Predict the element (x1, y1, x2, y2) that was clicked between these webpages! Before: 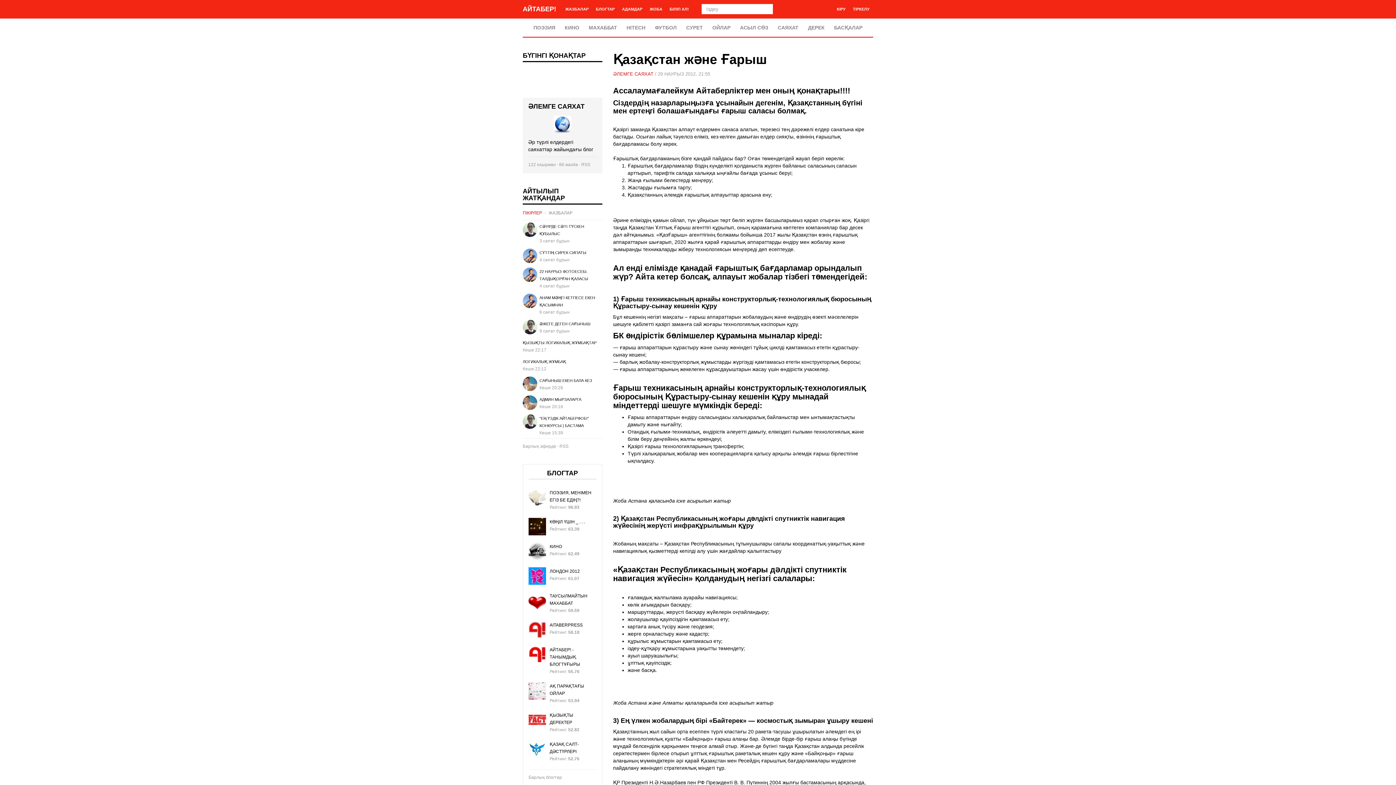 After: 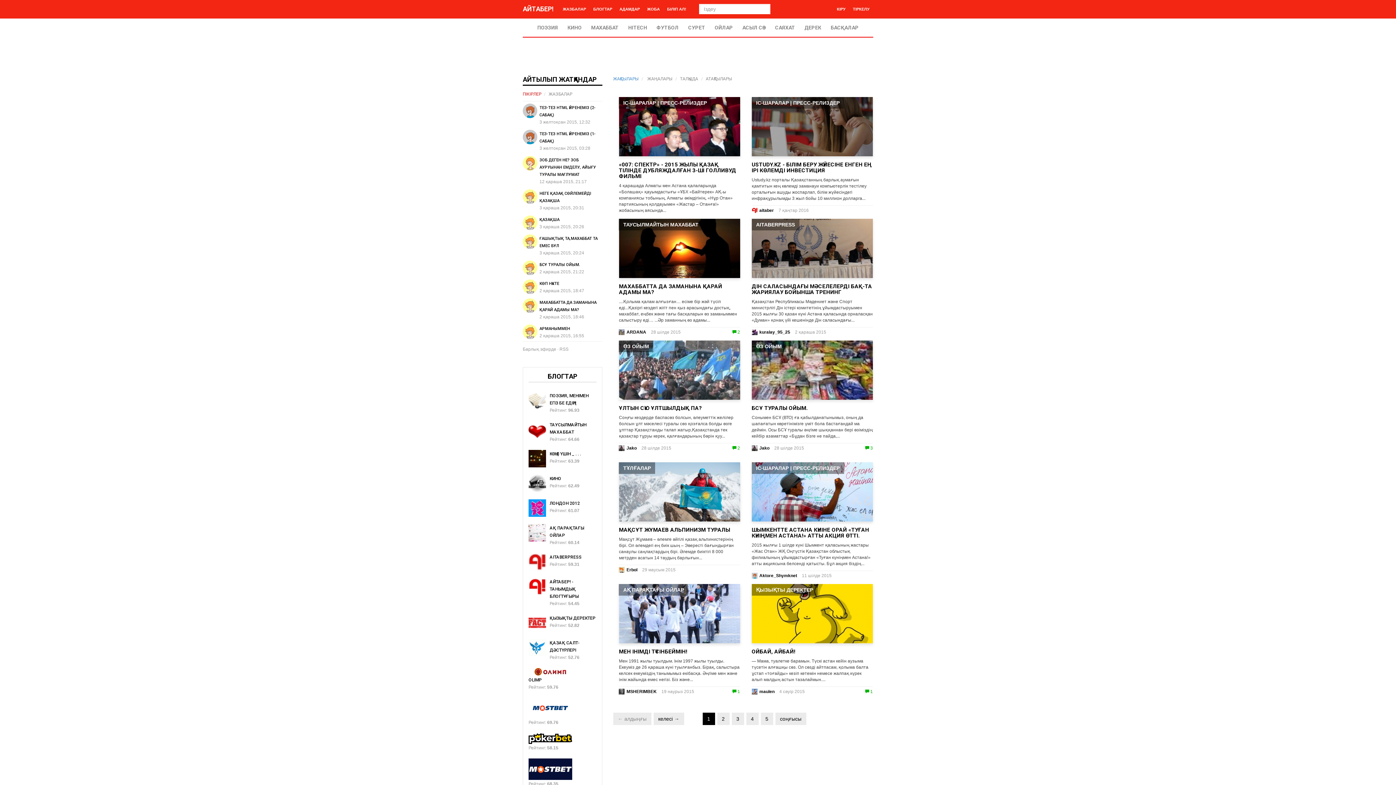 Action: bbox: (539, 397, 581, 401) label: АДМИН МЫРЗАЛАРГА